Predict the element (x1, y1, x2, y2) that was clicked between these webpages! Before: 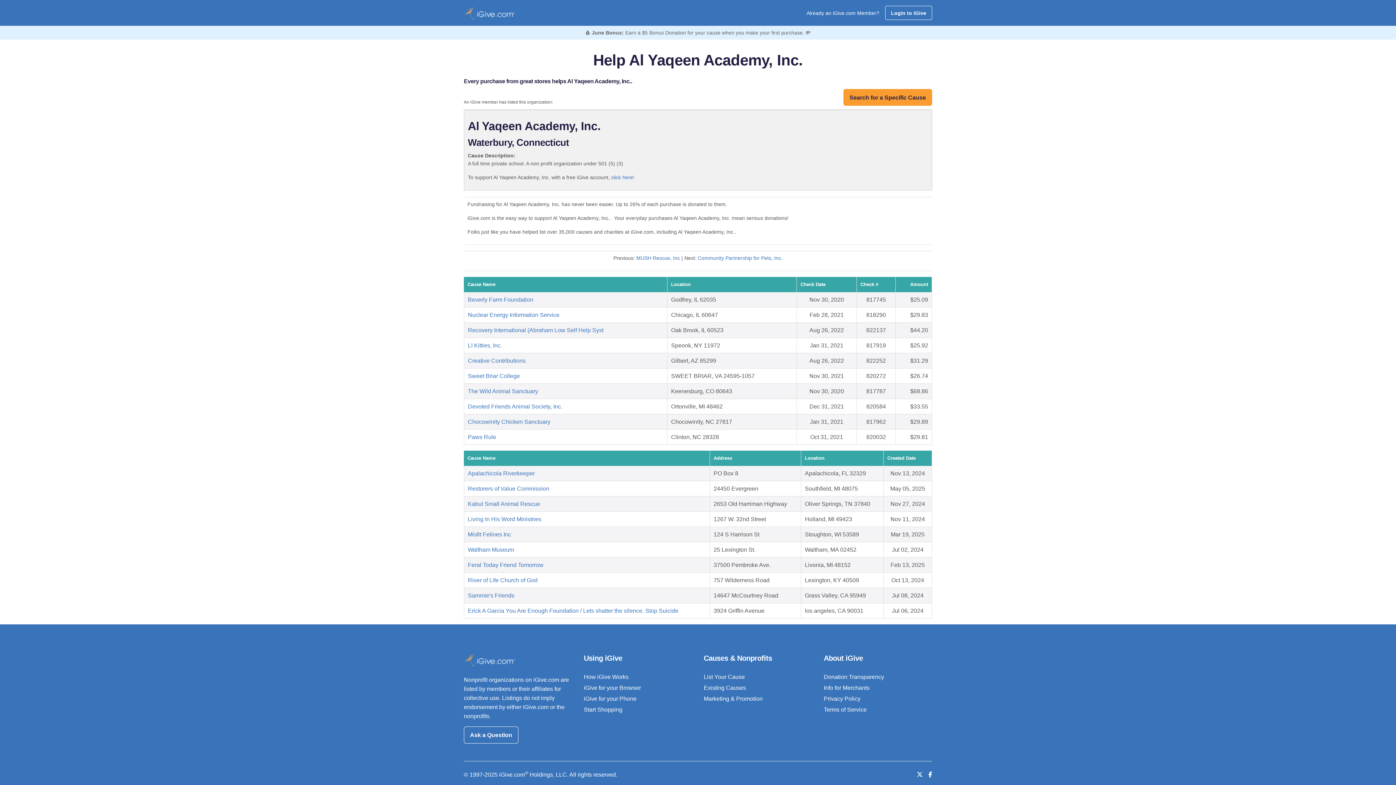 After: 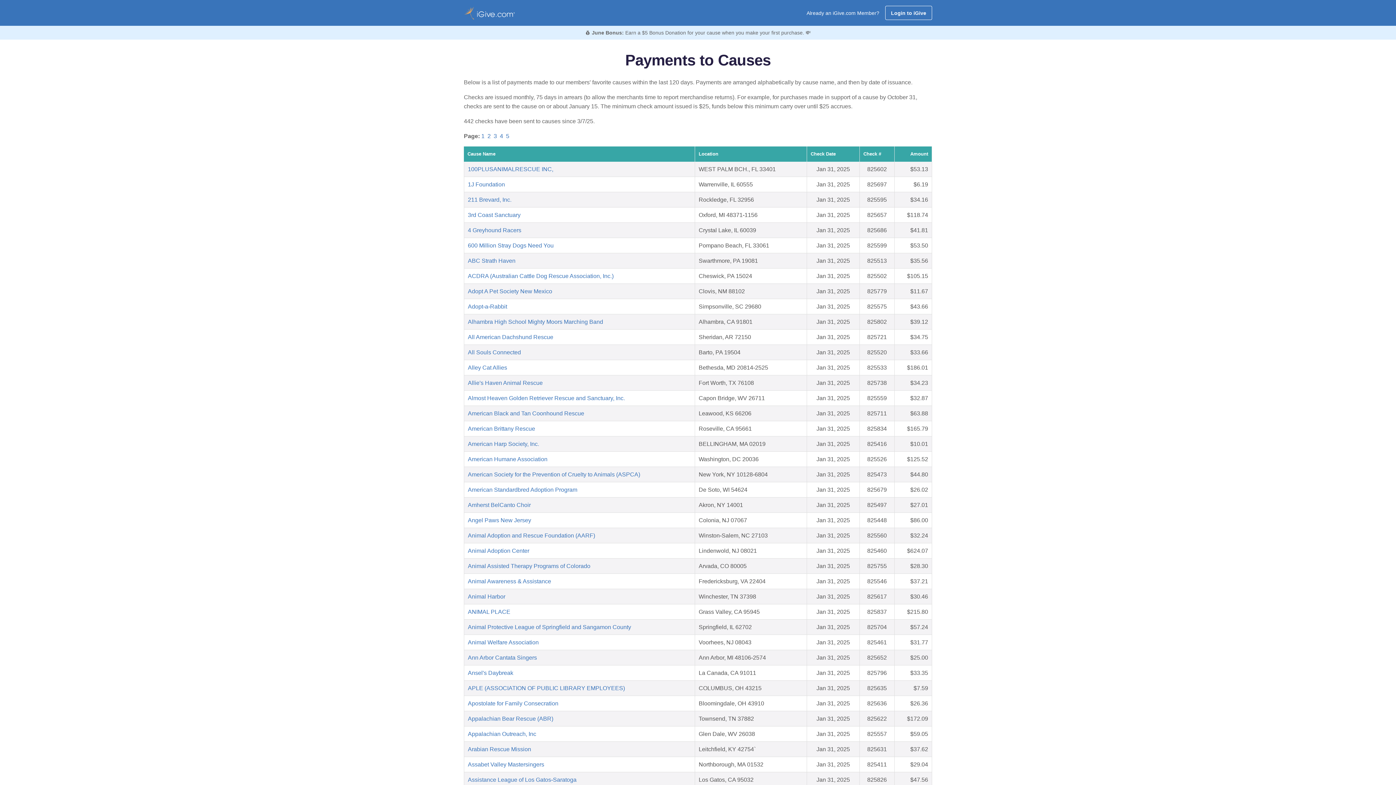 Action: label: Donation Transparency bbox: (824, 674, 884, 680)